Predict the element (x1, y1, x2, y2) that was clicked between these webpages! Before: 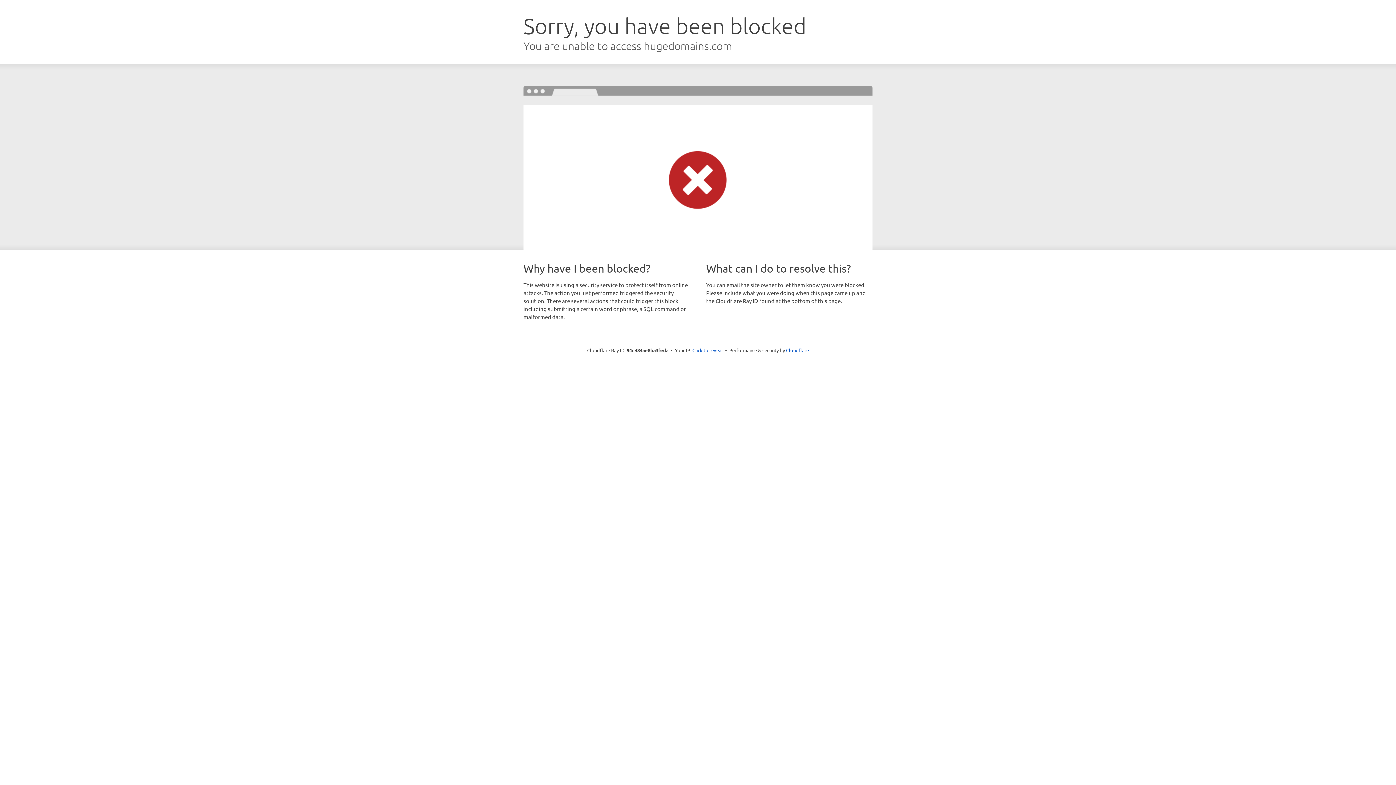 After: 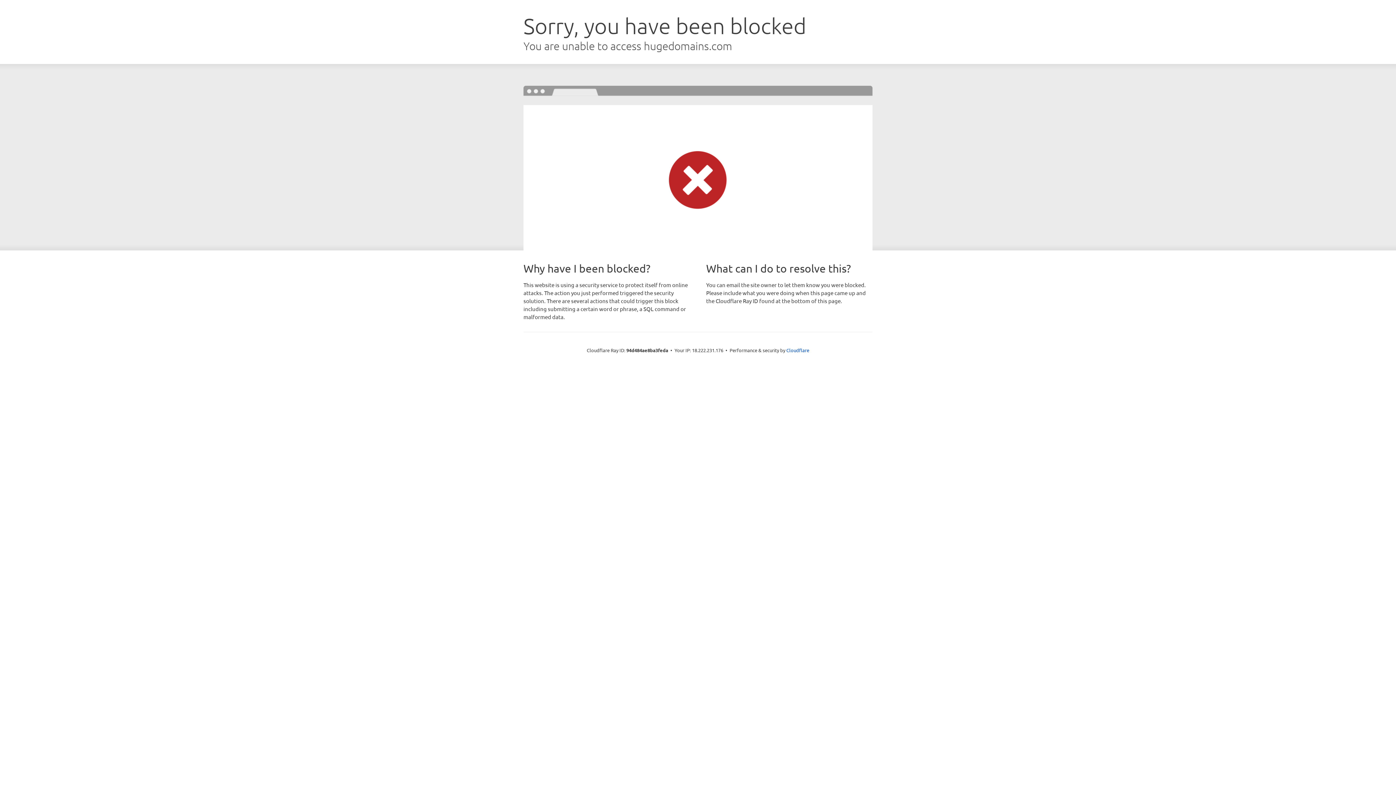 Action: label: Click to reveal bbox: (692, 346, 723, 353)